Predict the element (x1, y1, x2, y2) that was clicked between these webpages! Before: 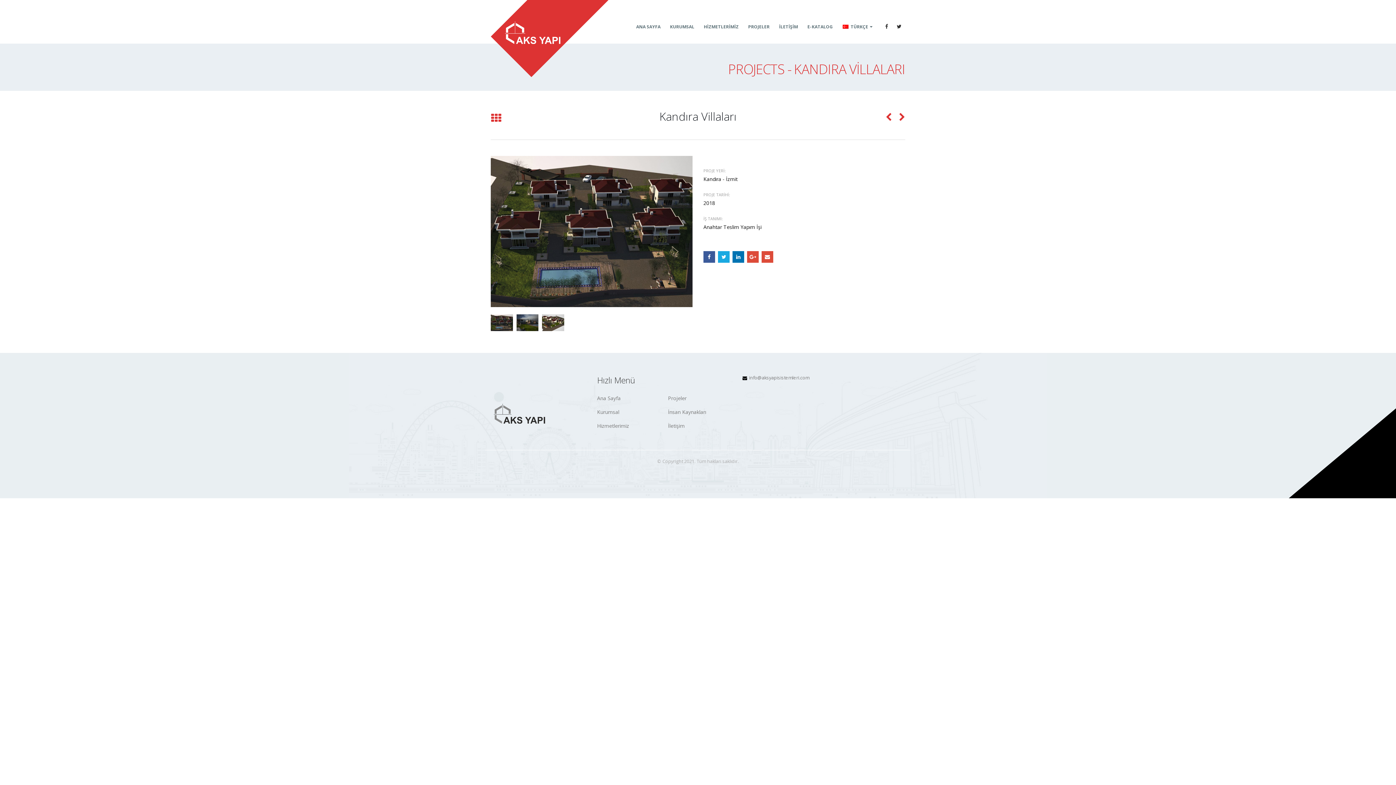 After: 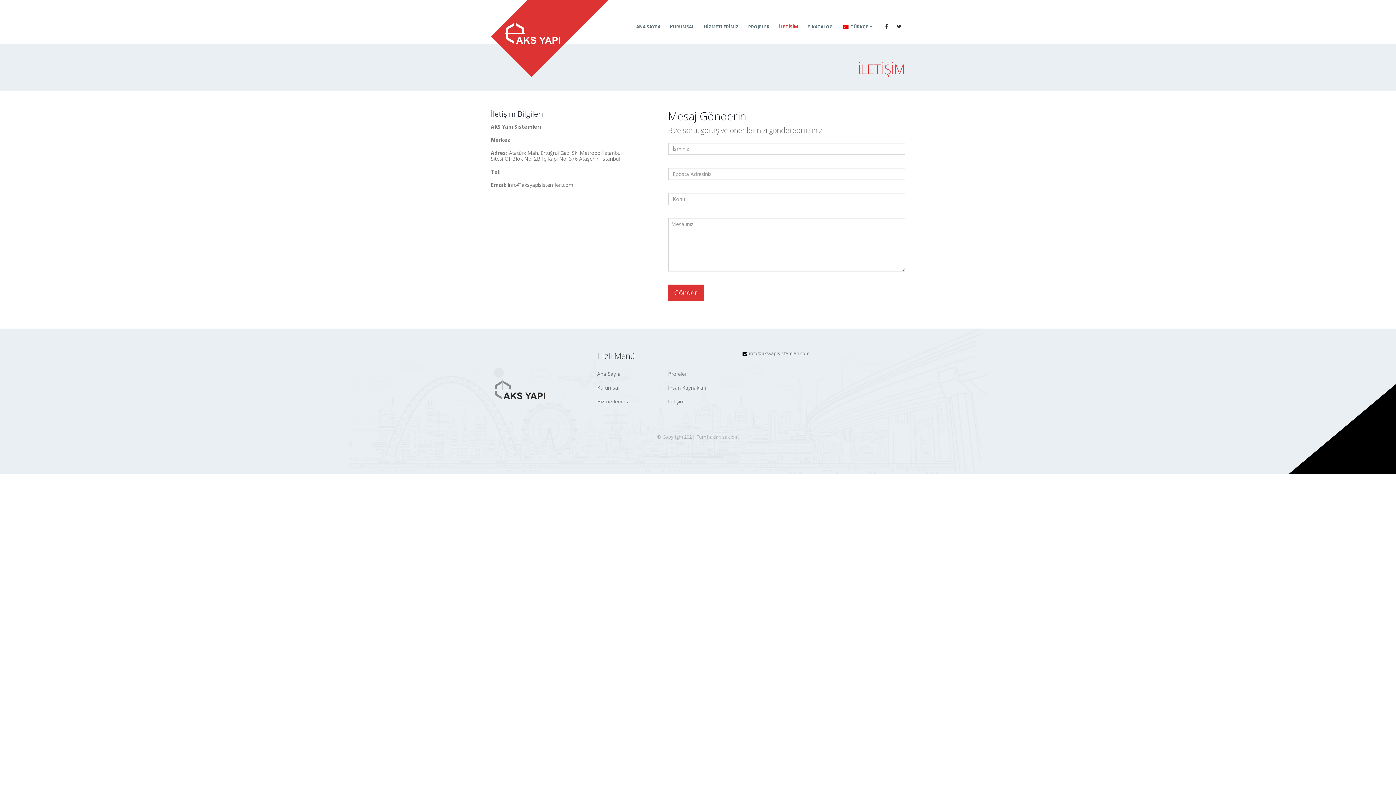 Action: label: İletişim bbox: (668, 422, 684, 429)